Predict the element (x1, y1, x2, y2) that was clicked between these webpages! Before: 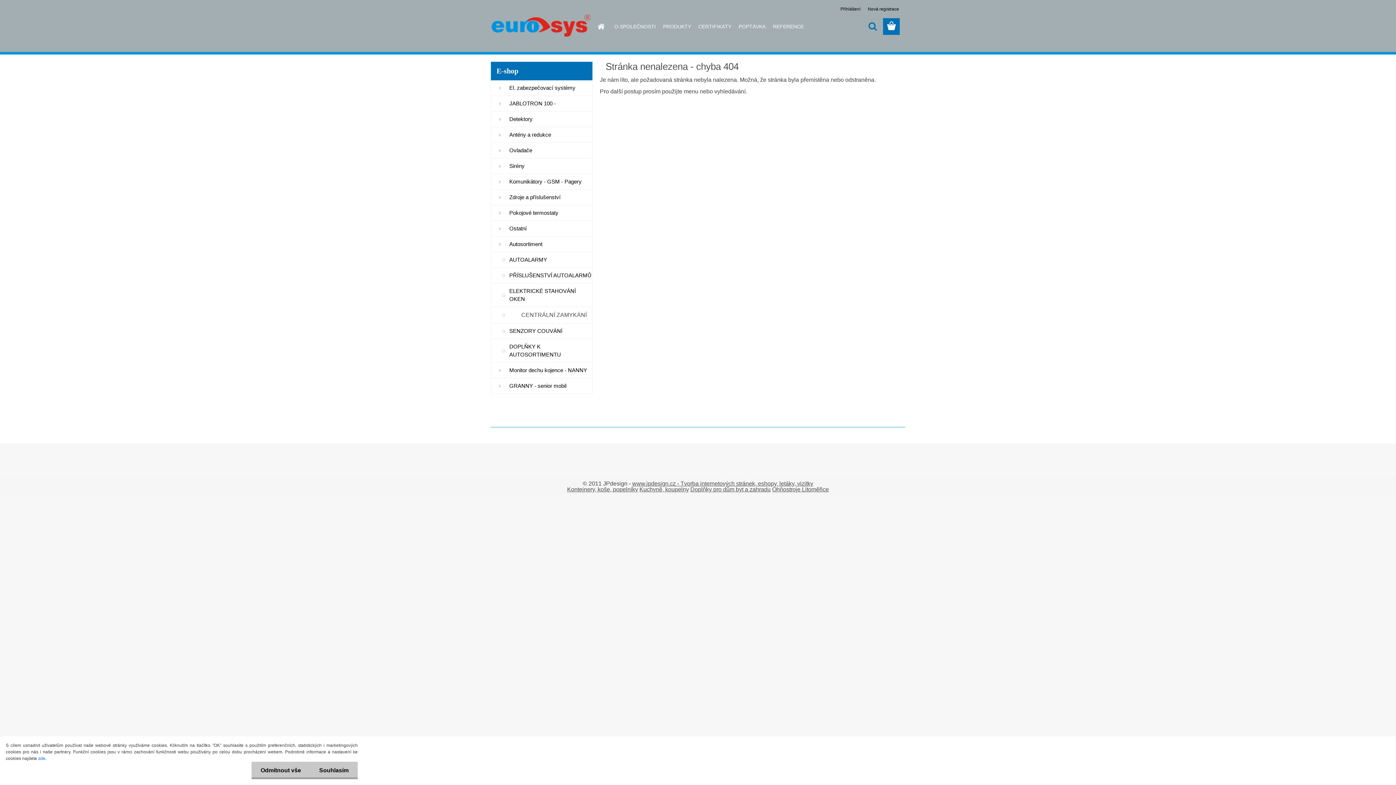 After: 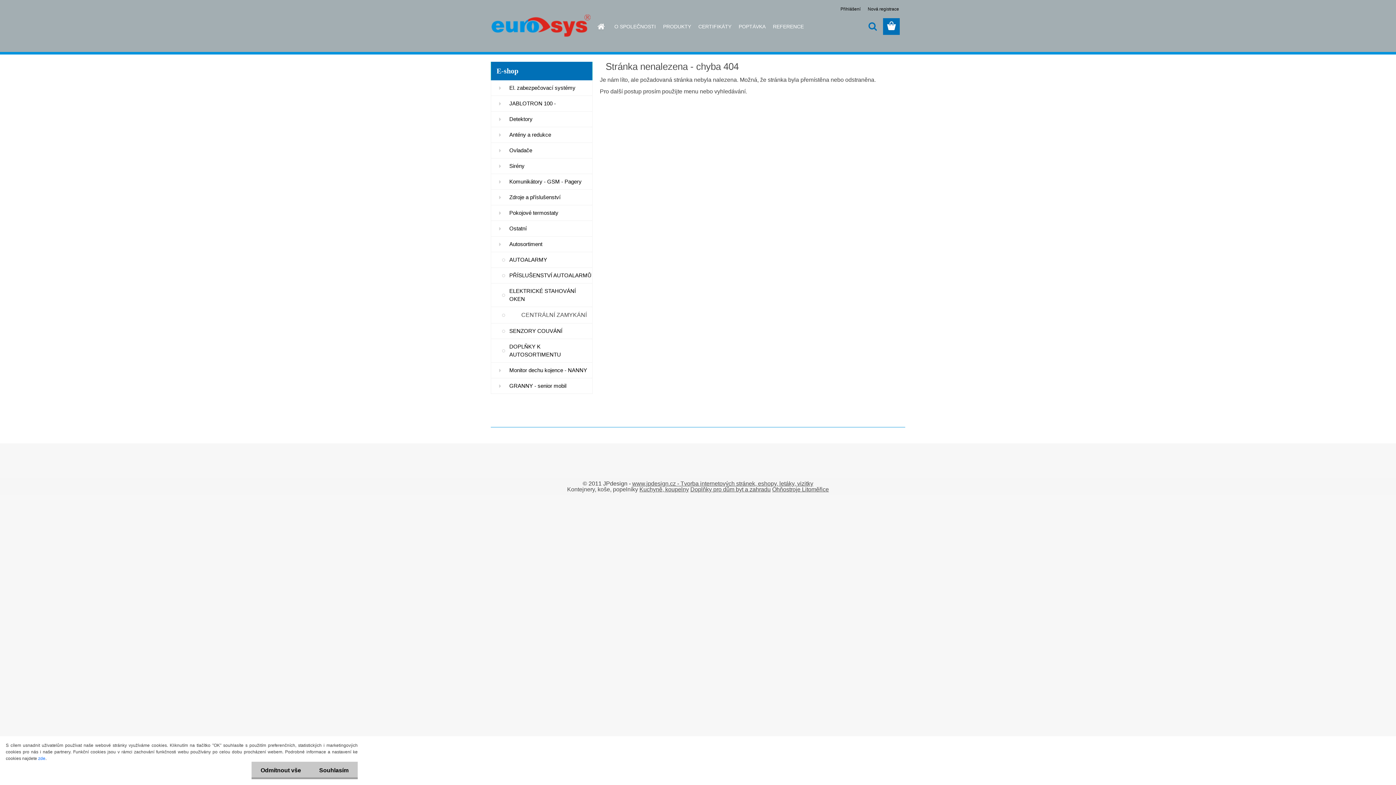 Action: label: Kontejnery, koše, popelníky bbox: (567, 486, 638, 492)